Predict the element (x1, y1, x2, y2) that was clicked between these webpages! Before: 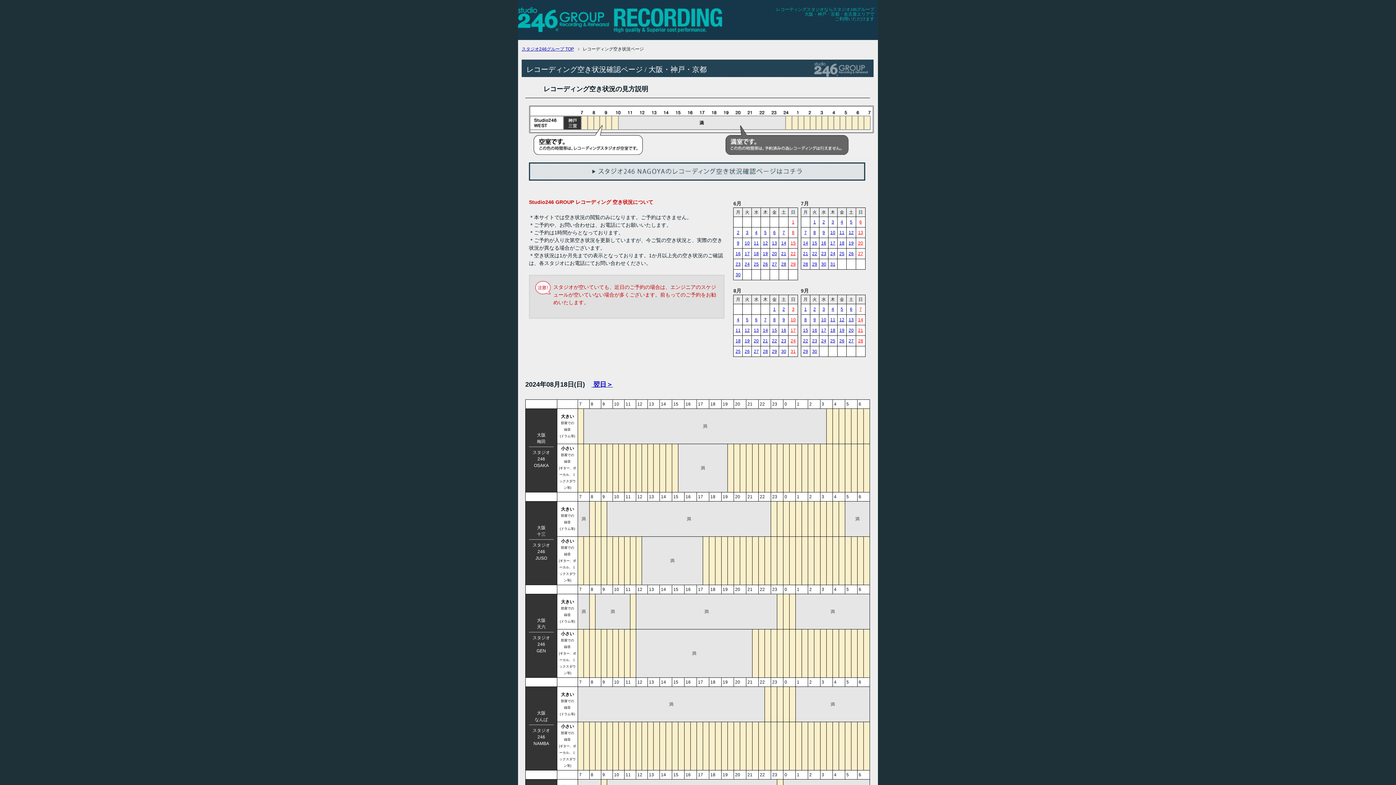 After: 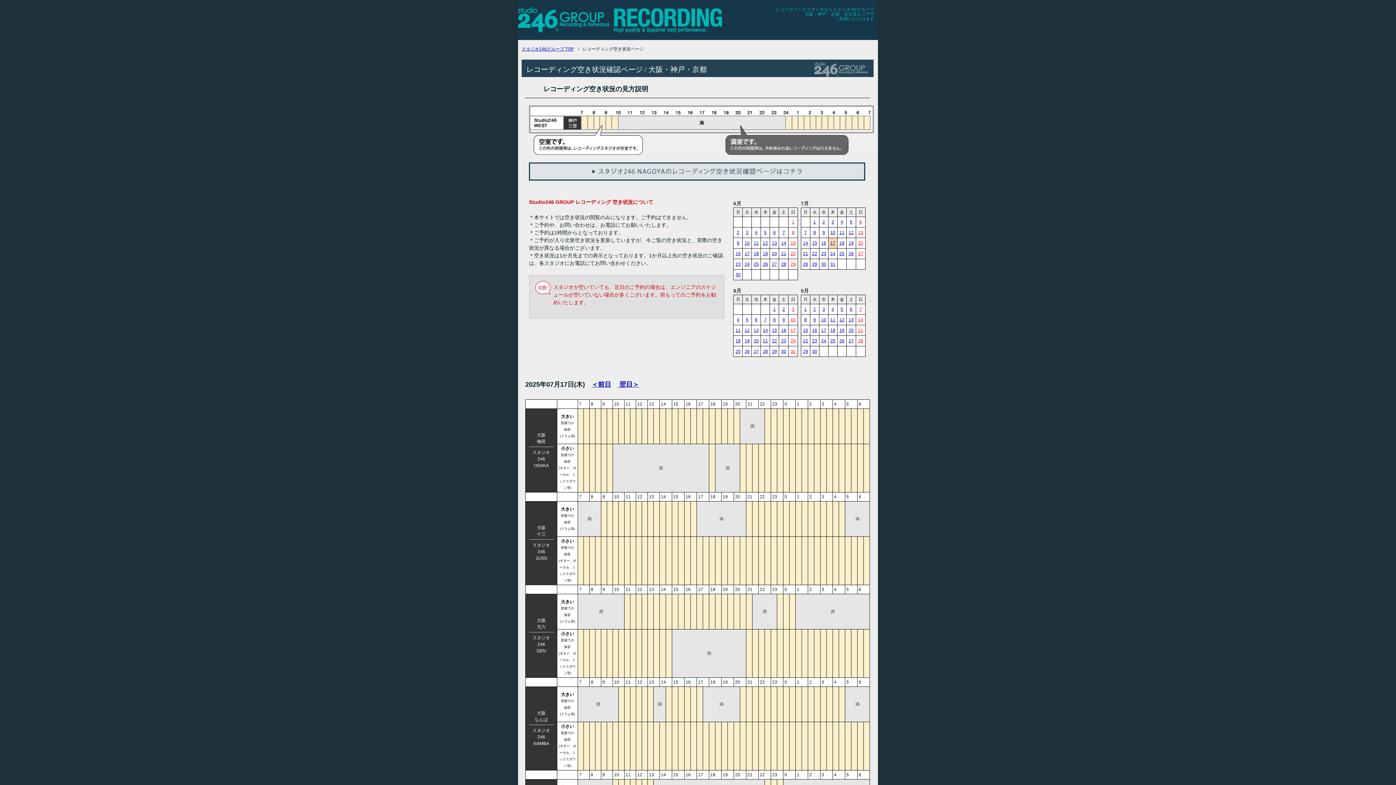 Action: label: 17 bbox: (830, 240, 835, 245)